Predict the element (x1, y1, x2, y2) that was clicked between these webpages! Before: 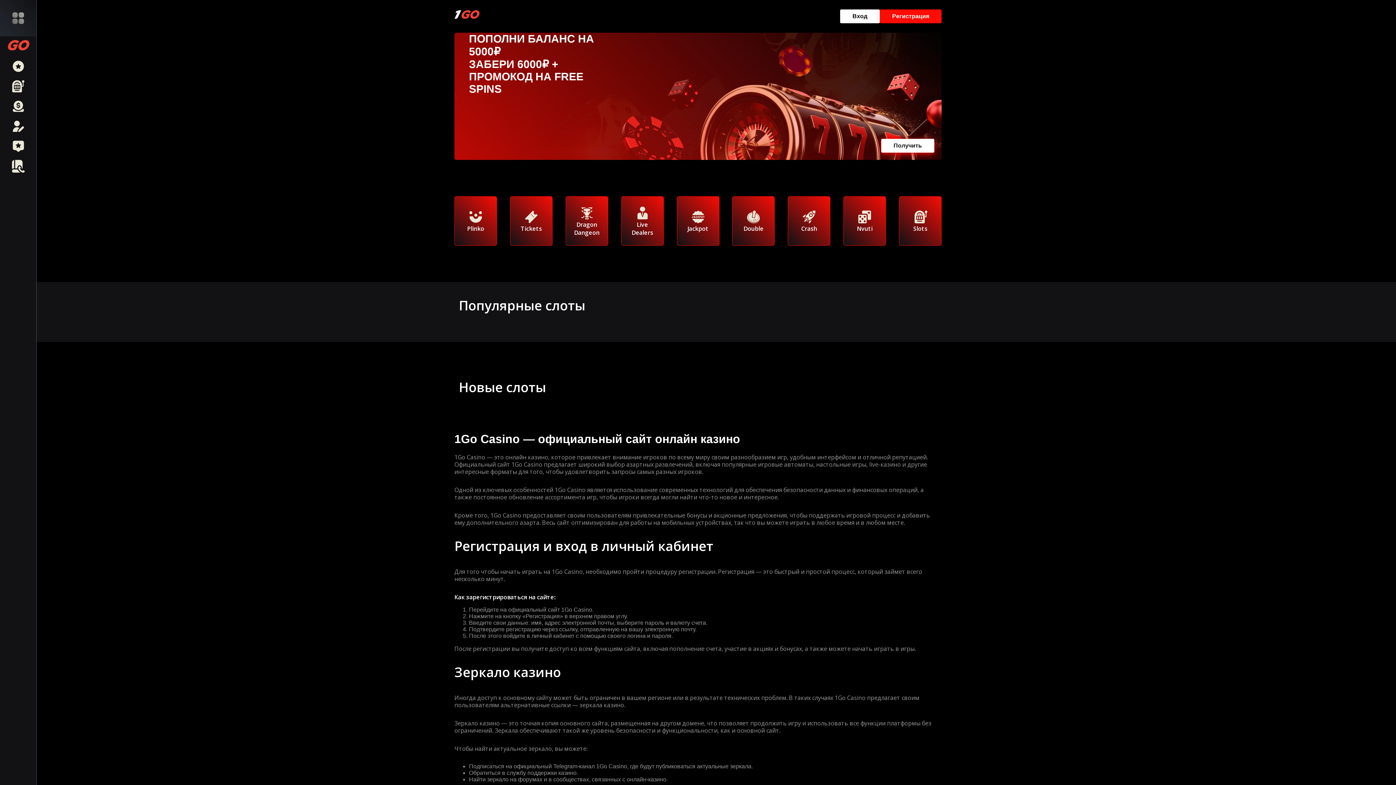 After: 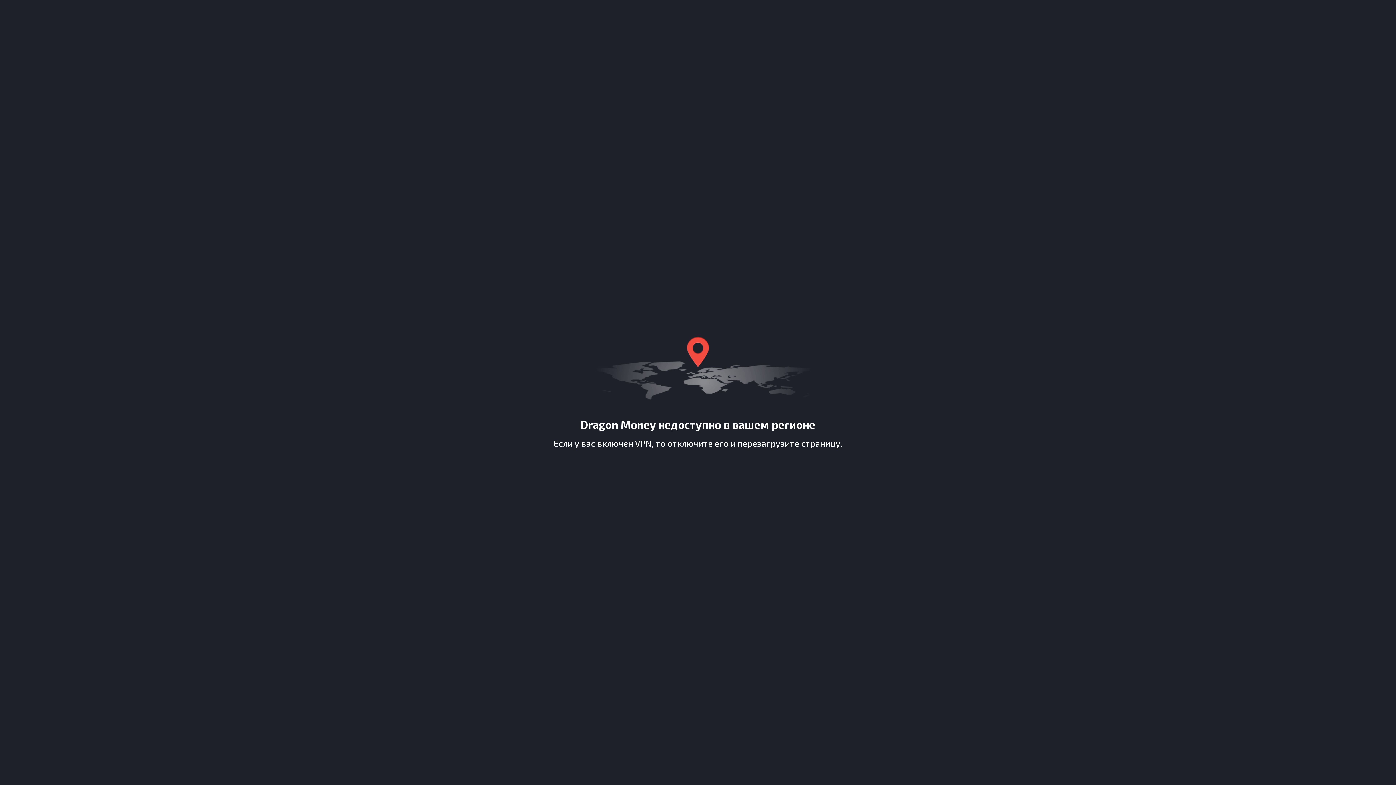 Action: bbox: (11, 140, 24, 152)